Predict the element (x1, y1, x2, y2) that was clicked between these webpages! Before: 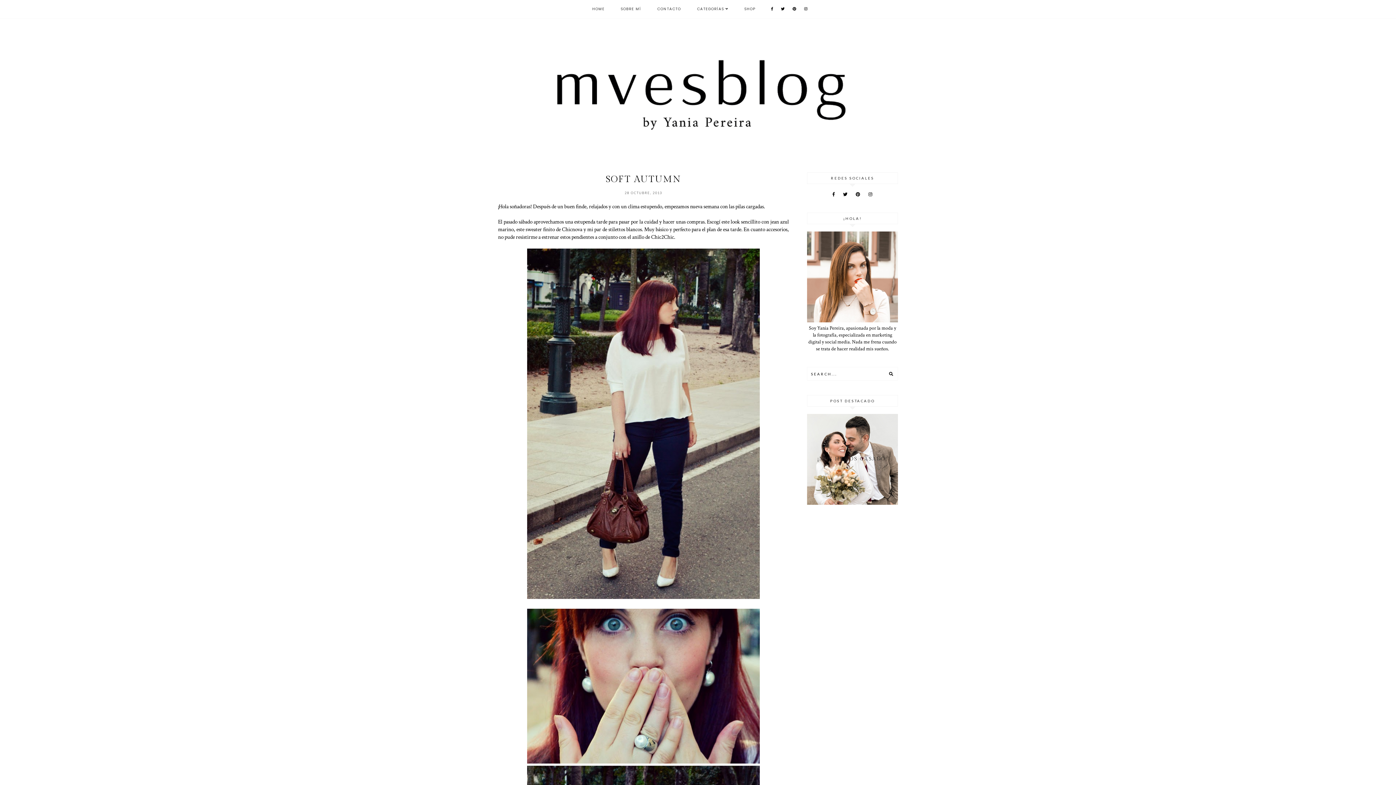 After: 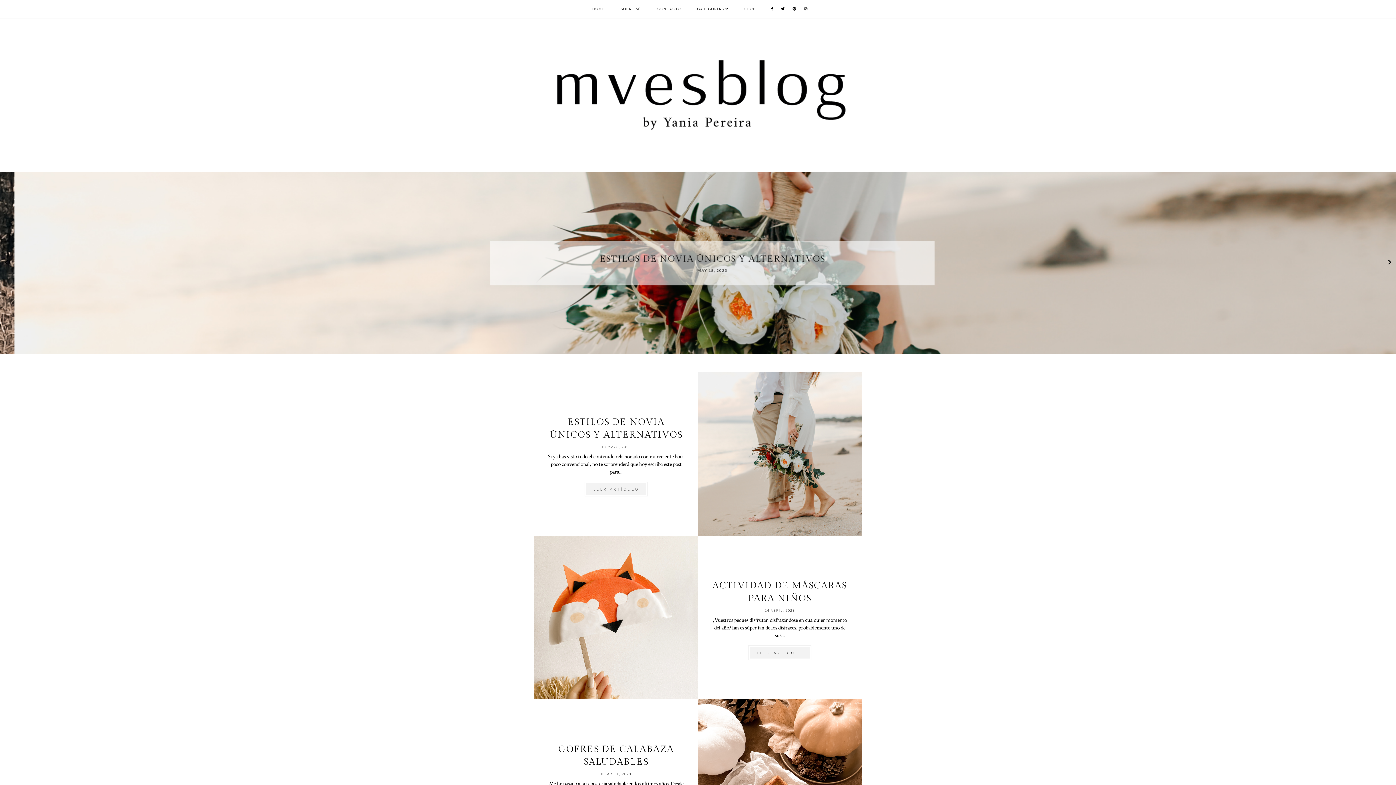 Action: bbox: (0, 32, 1396, 150)